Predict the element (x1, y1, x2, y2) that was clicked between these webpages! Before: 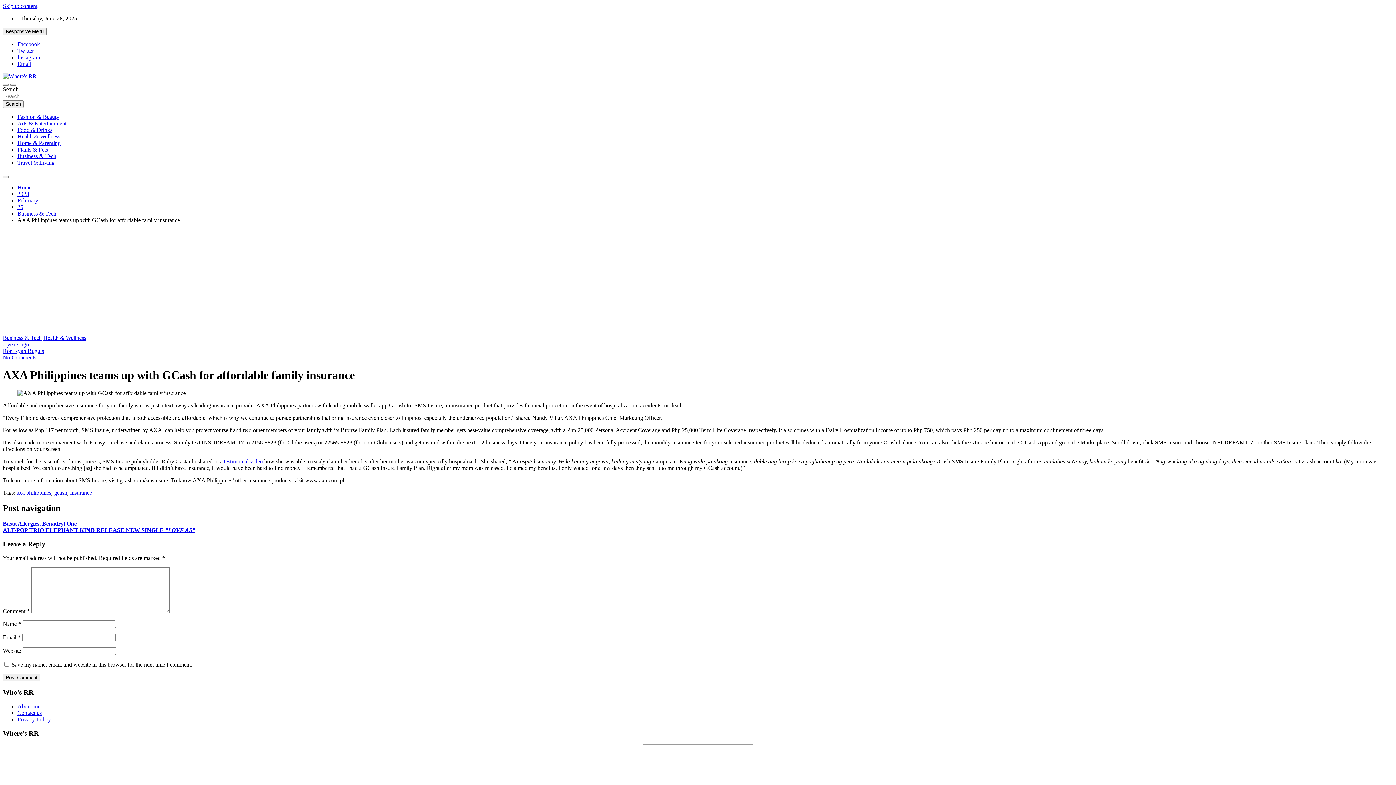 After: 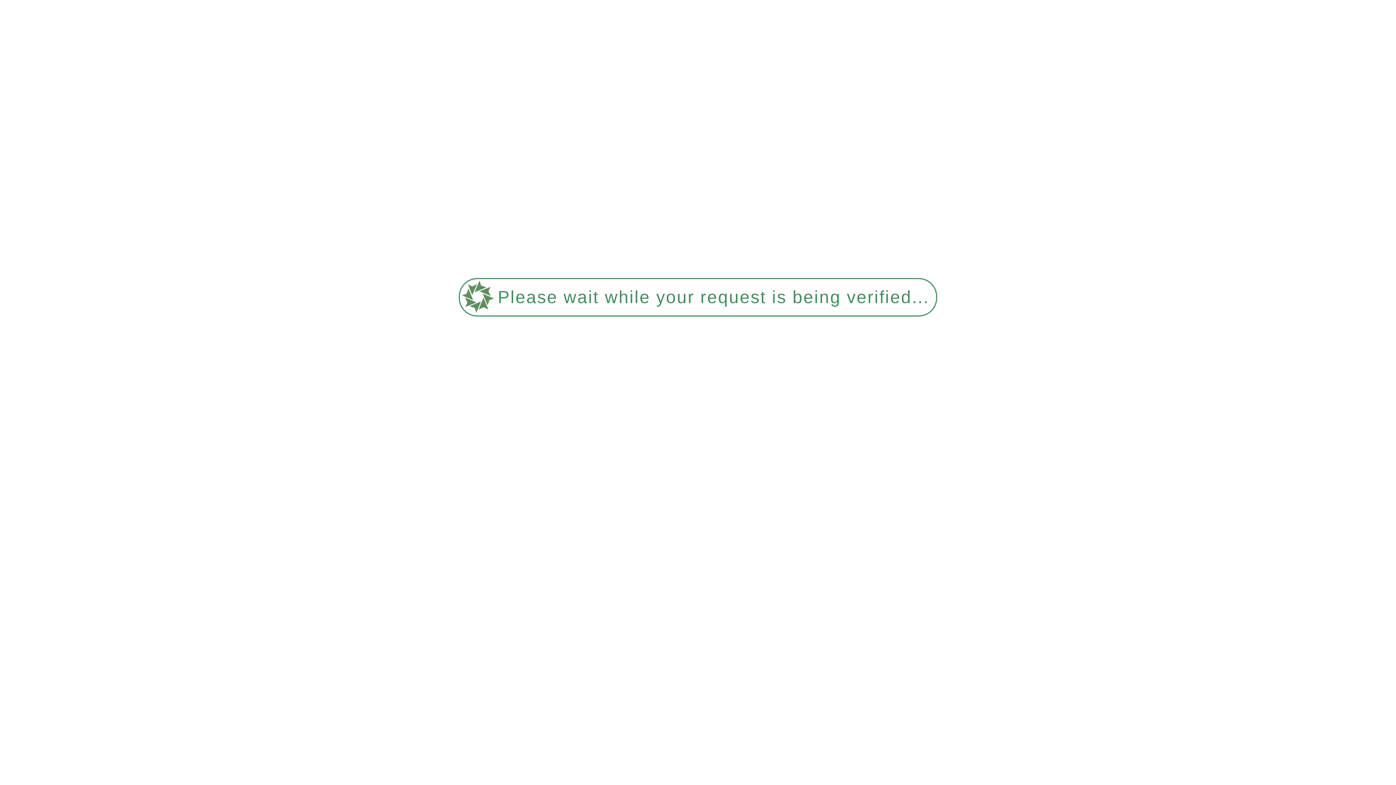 Action: label: Health & Wellness bbox: (43, 334, 86, 341)